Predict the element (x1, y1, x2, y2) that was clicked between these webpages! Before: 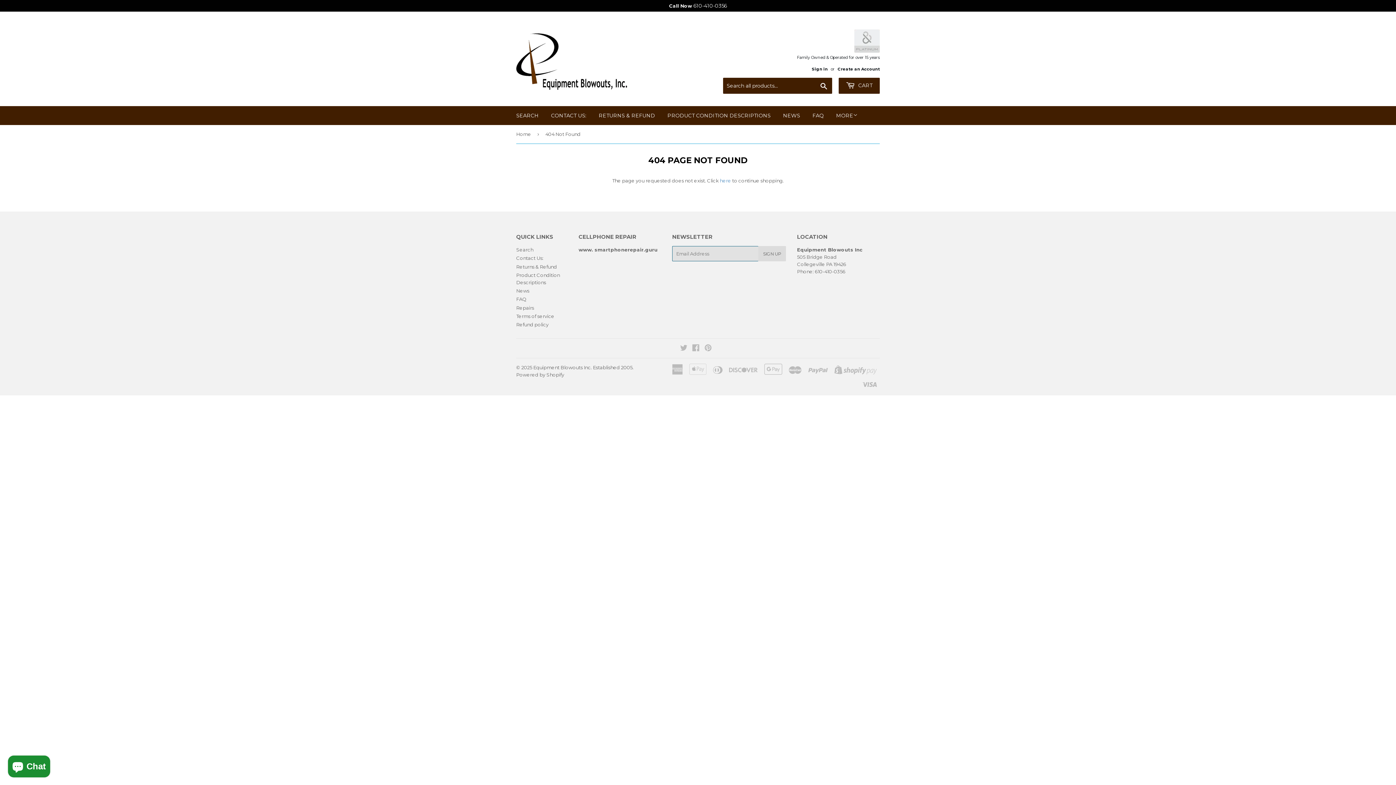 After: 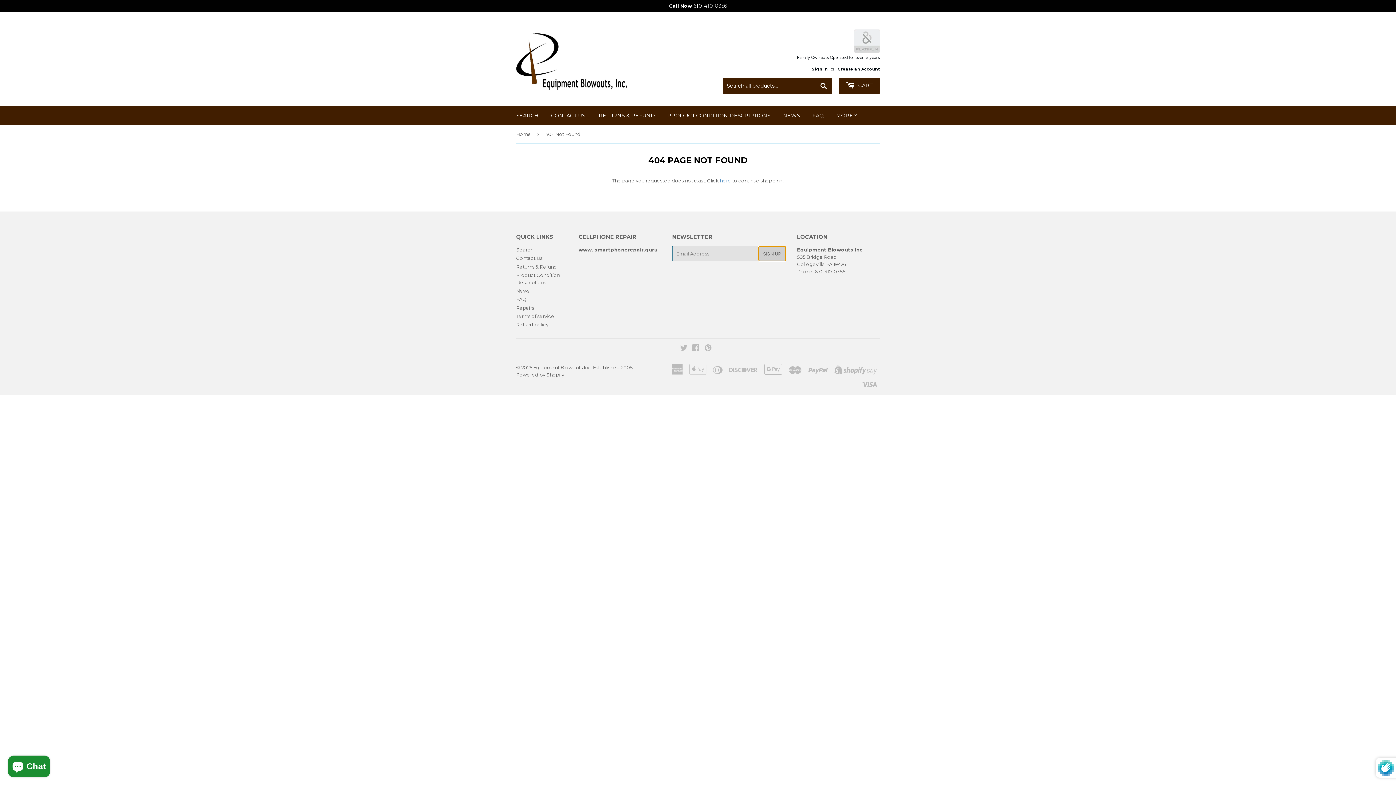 Action: bbox: (758, 246, 786, 261) label: SIGN UP